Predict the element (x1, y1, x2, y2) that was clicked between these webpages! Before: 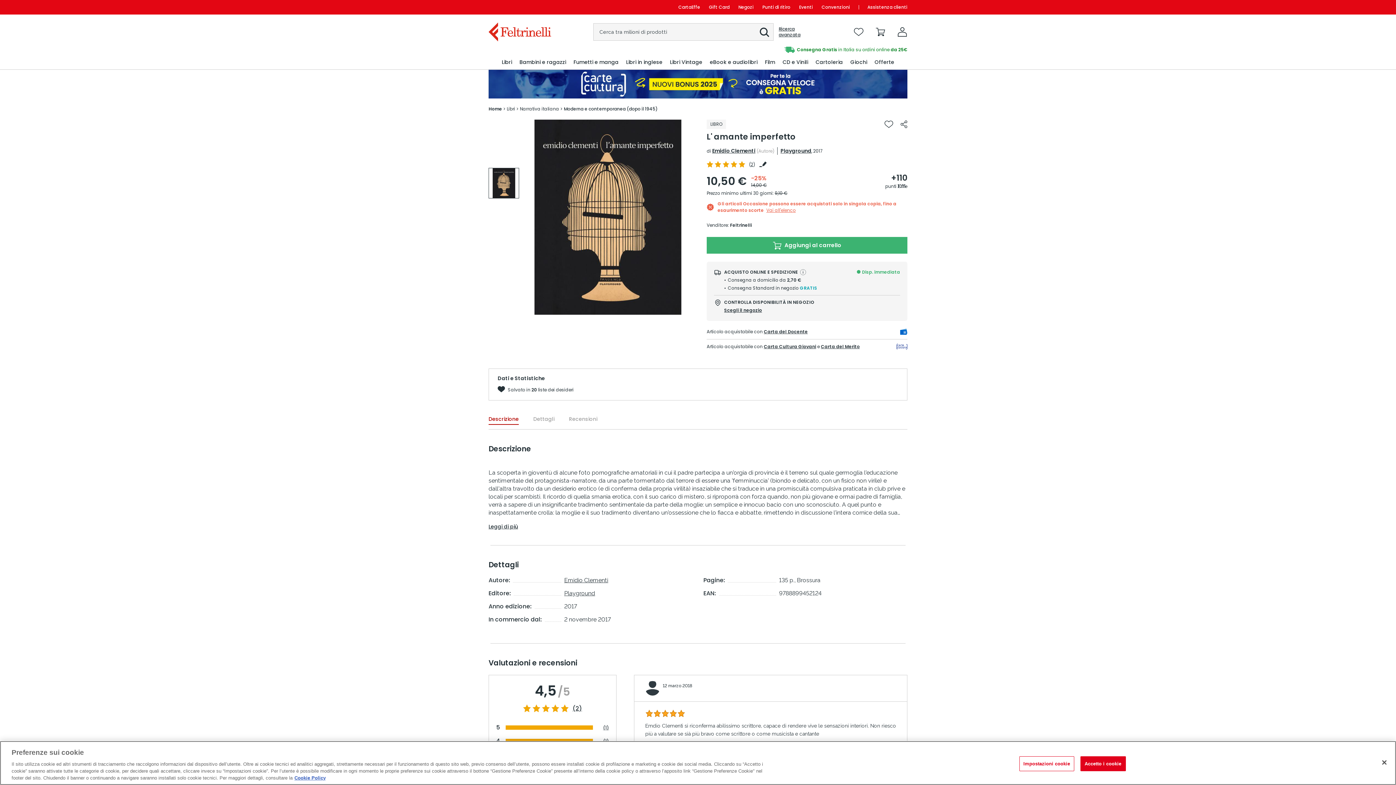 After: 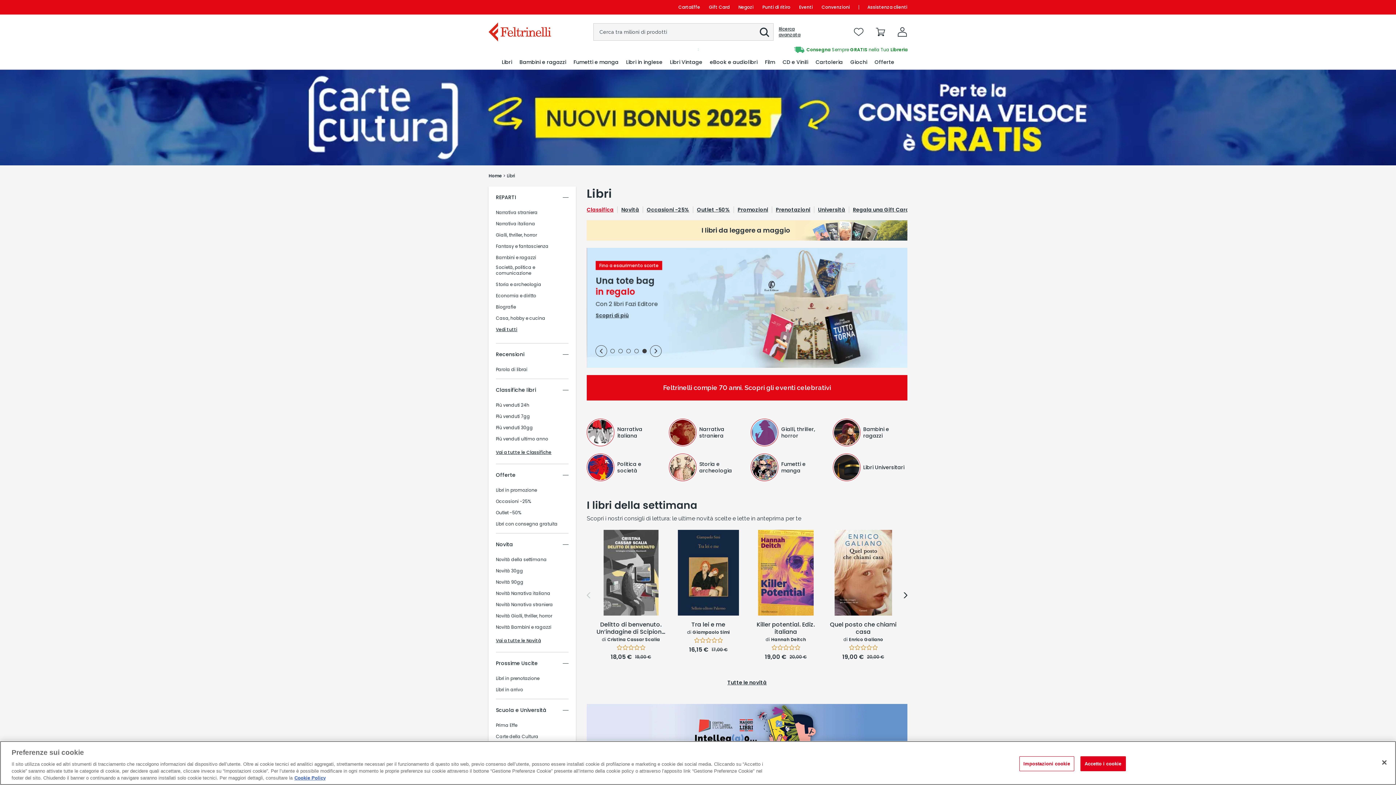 Action: label: Libri bbox: (501, 55, 512, 69)